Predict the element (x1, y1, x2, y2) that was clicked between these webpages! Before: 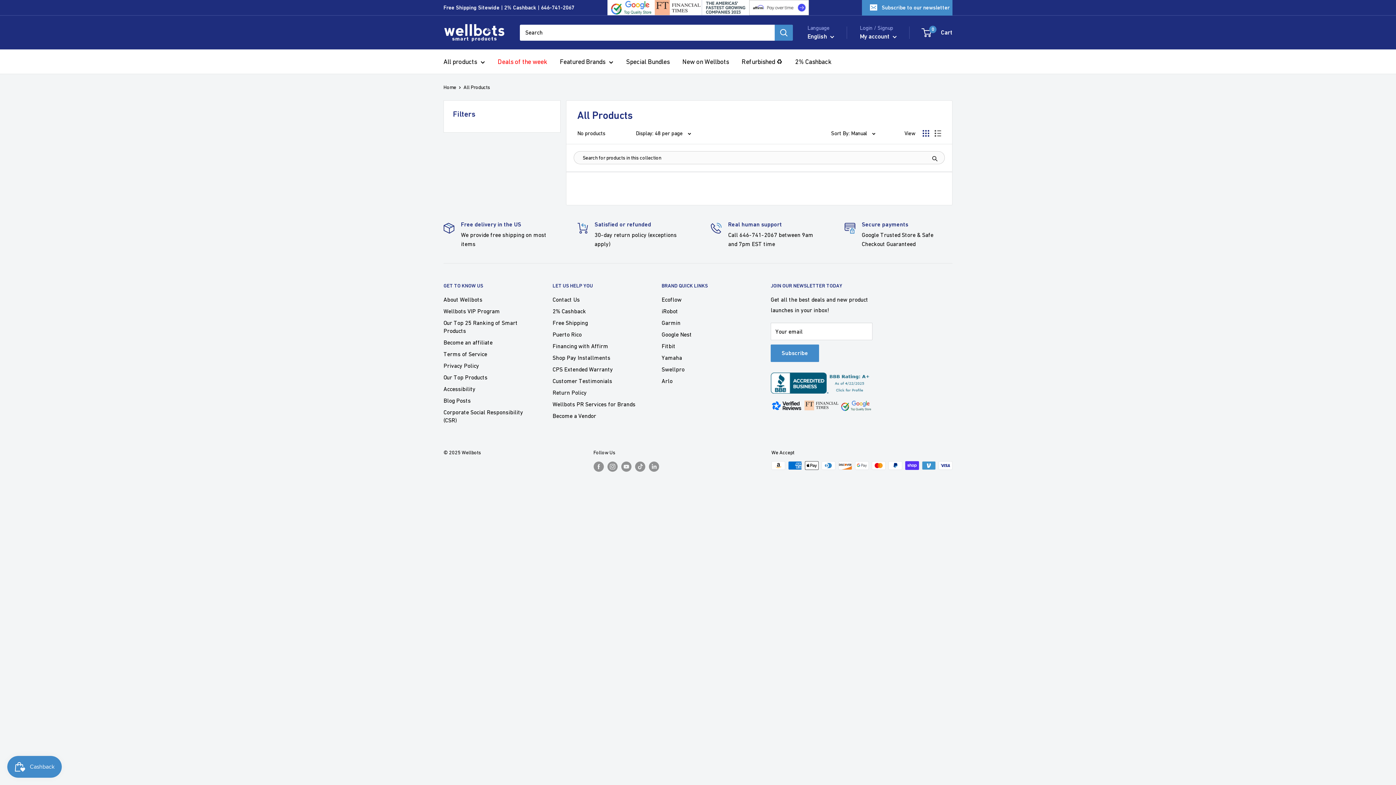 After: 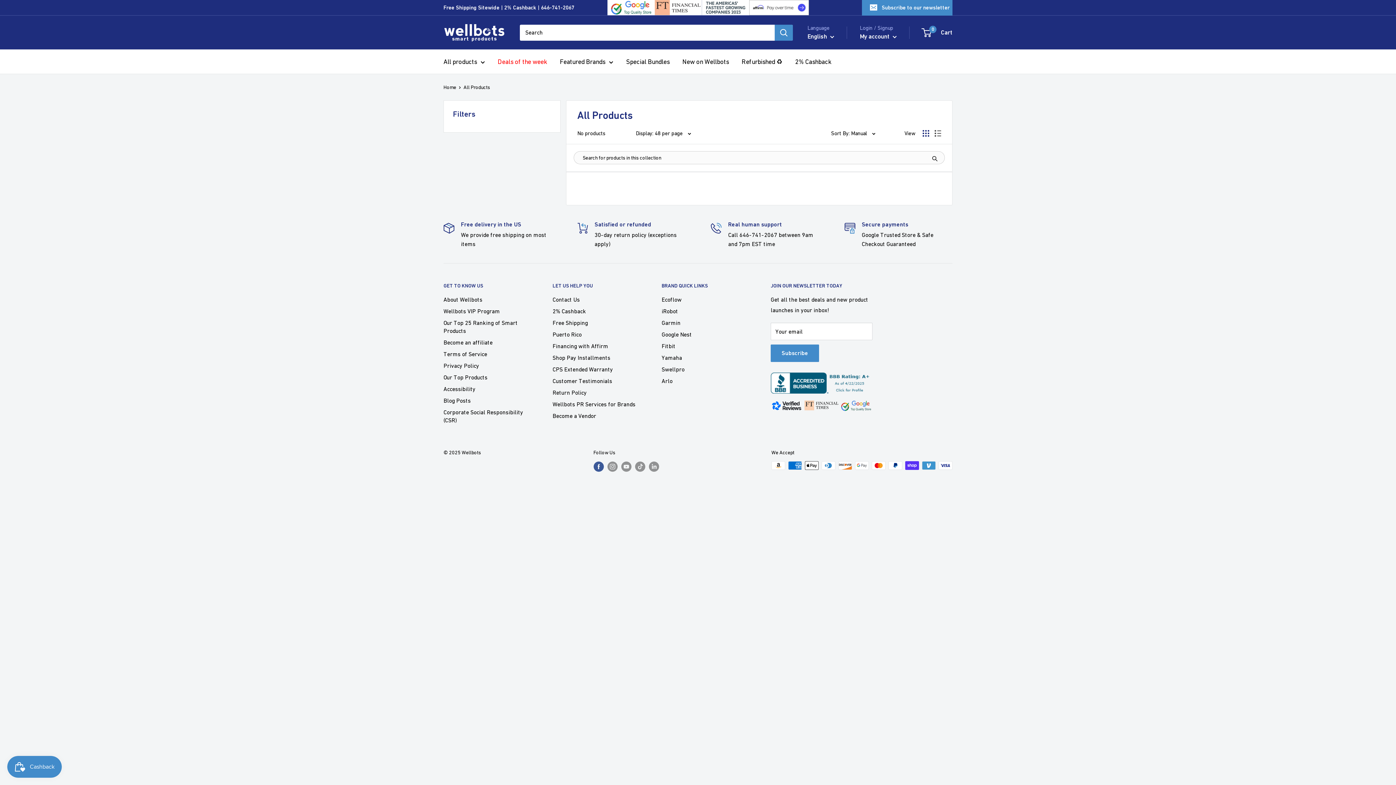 Action: bbox: (593, 461, 603, 471) label: Follow us on Facebook